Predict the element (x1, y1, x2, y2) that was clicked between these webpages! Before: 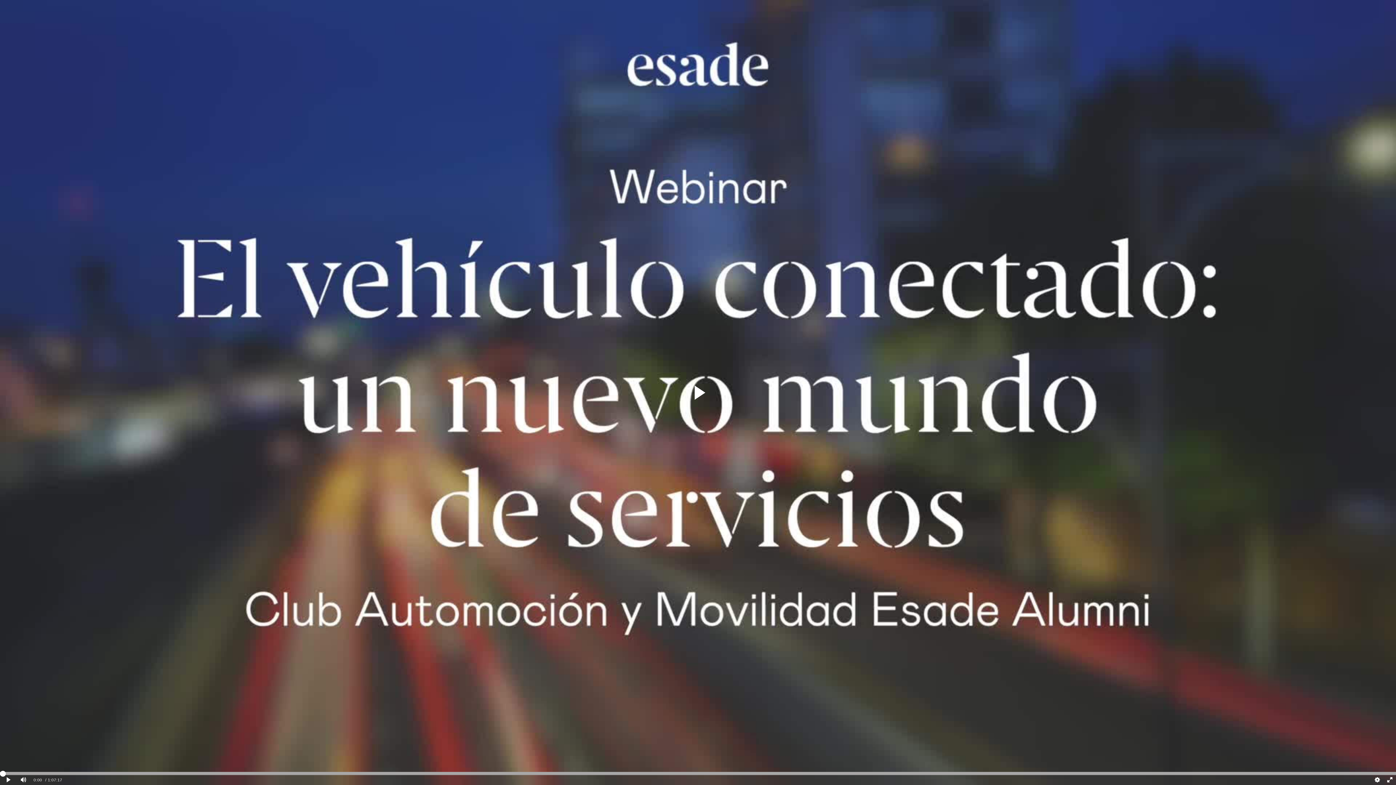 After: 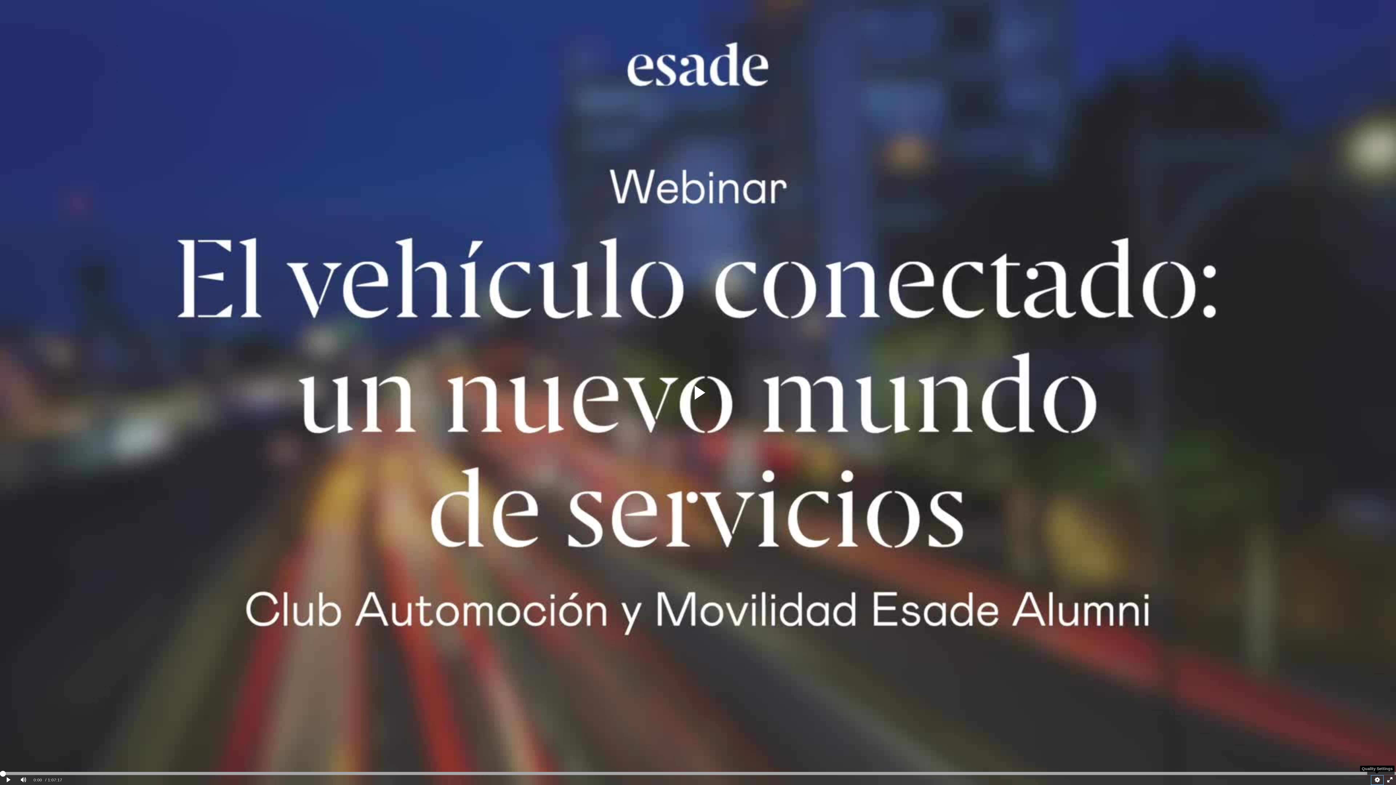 Action: label: Quality Settings bbox: (1371, 775, 1383, 785)